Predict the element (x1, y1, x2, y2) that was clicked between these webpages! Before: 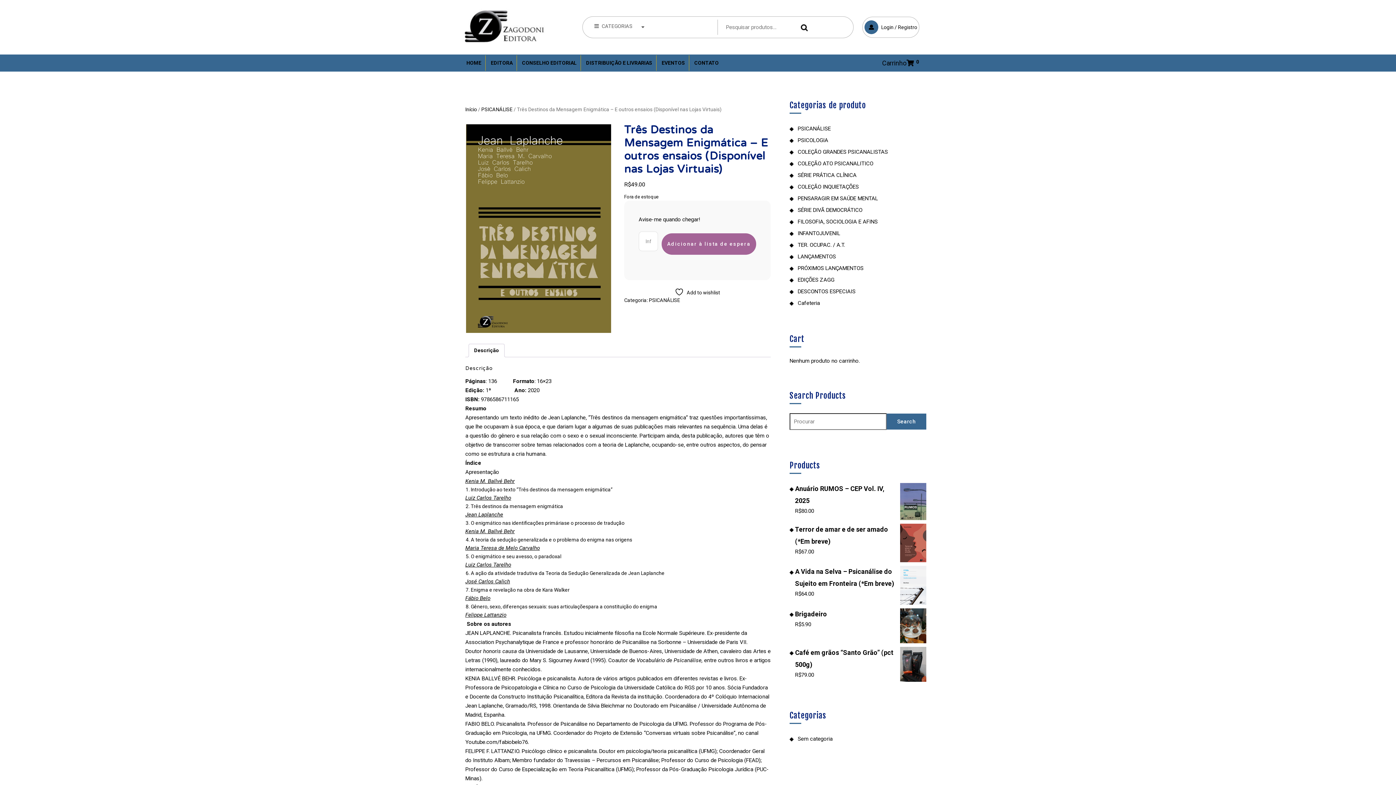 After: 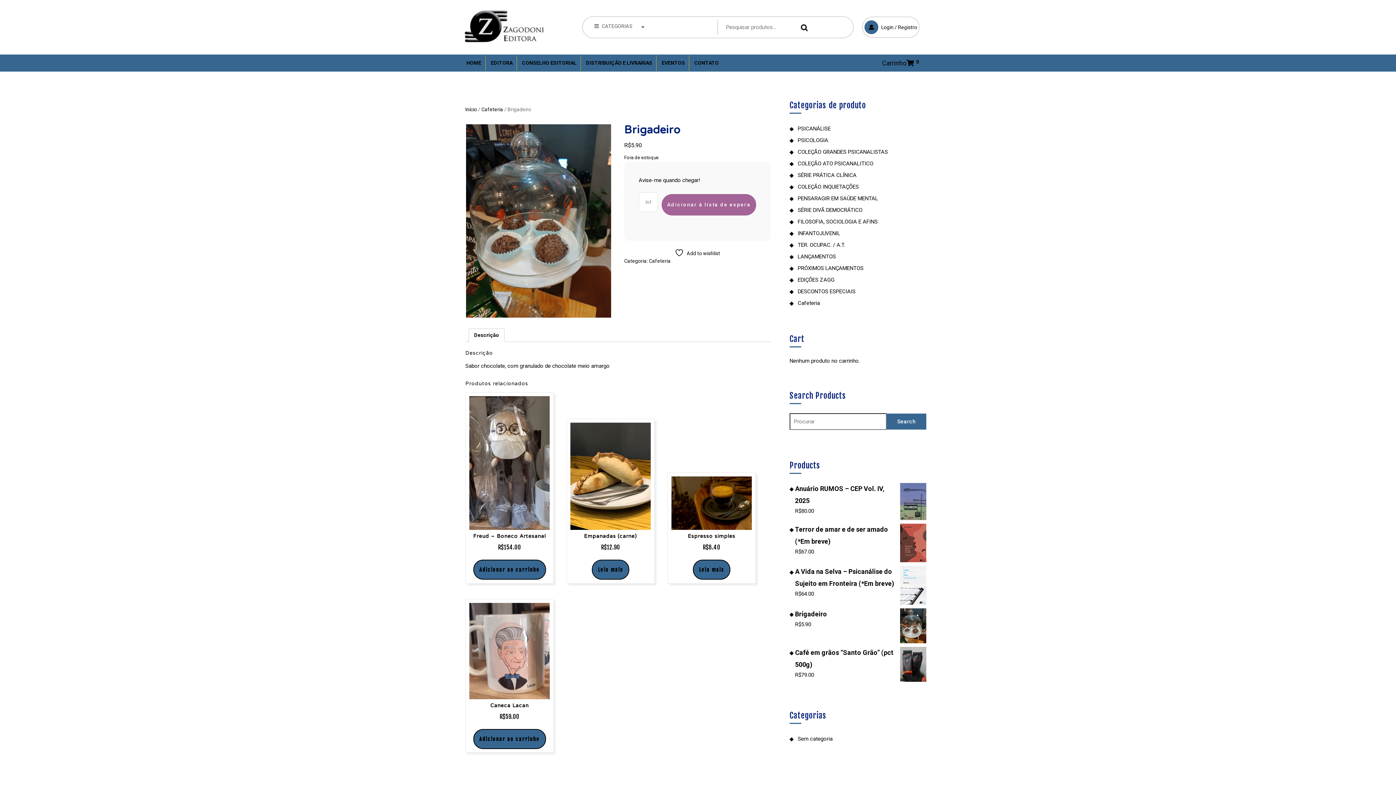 Action: bbox: (795, 608, 926, 620) label: Brigadeiro